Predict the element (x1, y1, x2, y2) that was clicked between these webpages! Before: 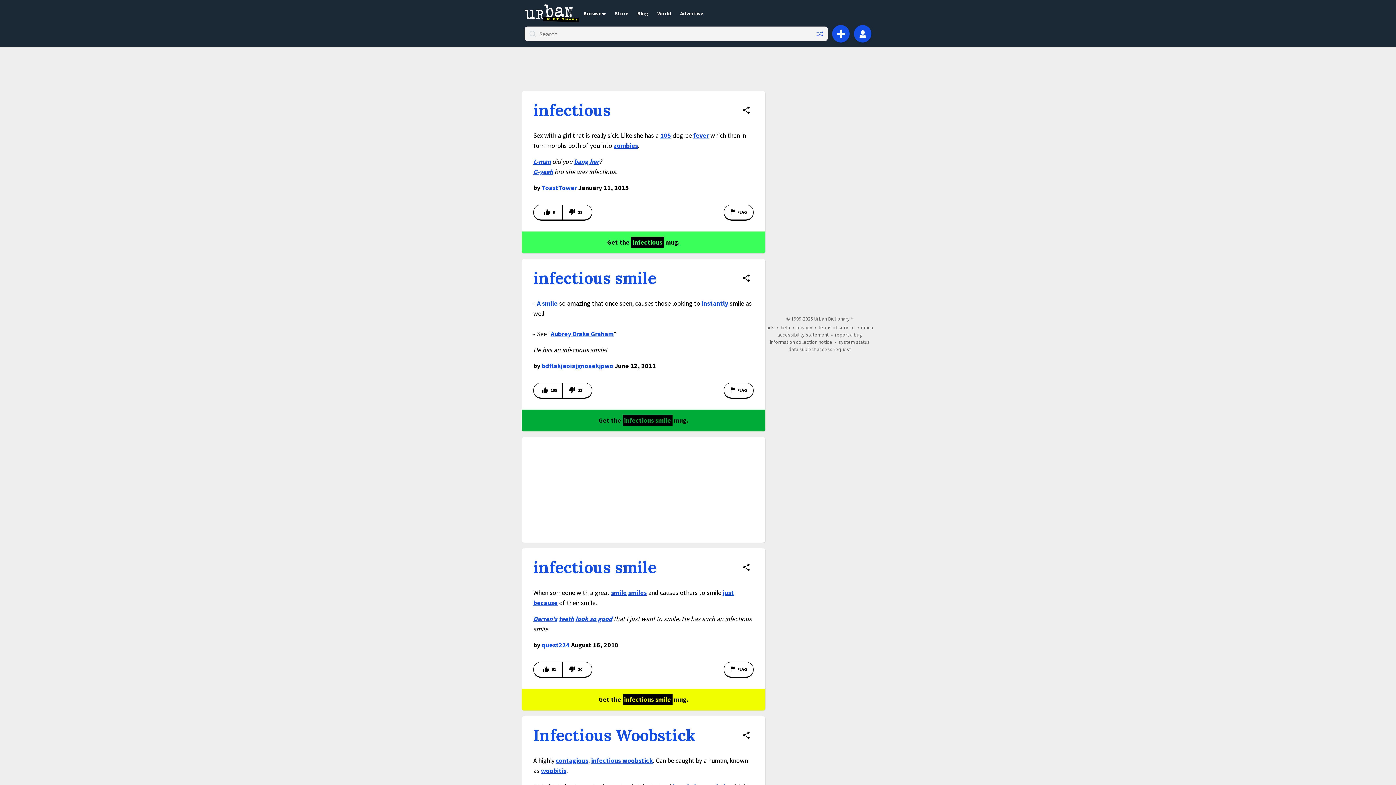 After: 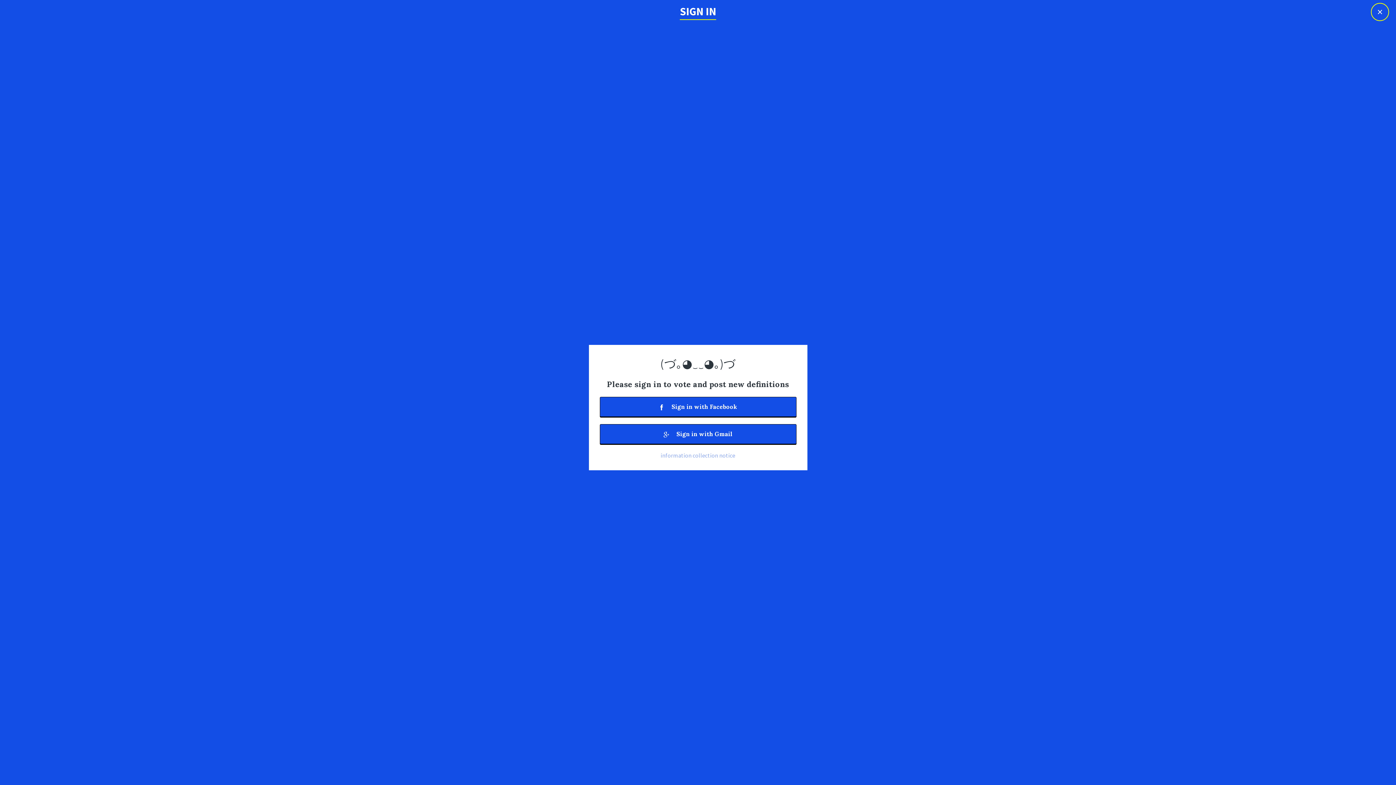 Action: bbox: (724, 662, 753, 677) label: Flag this definition of infectious smile